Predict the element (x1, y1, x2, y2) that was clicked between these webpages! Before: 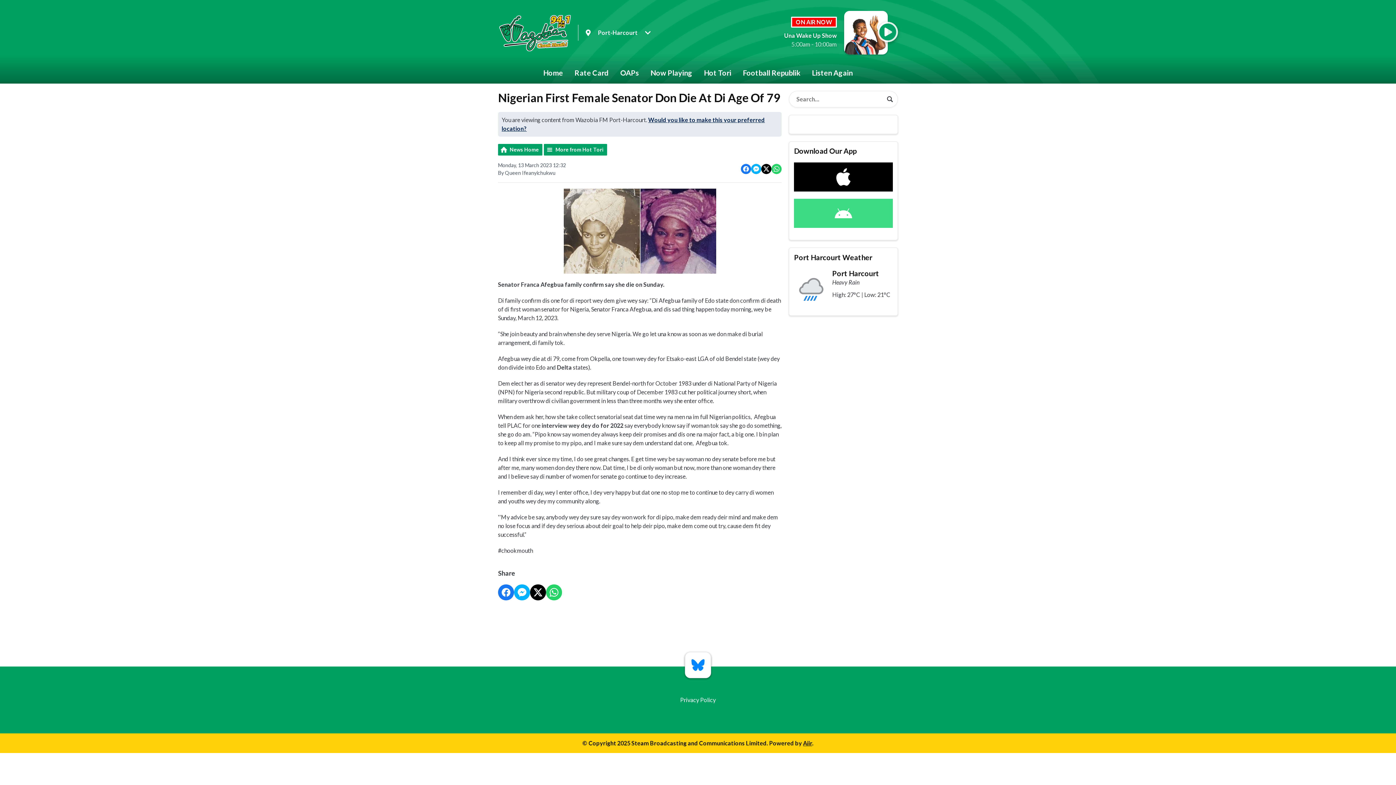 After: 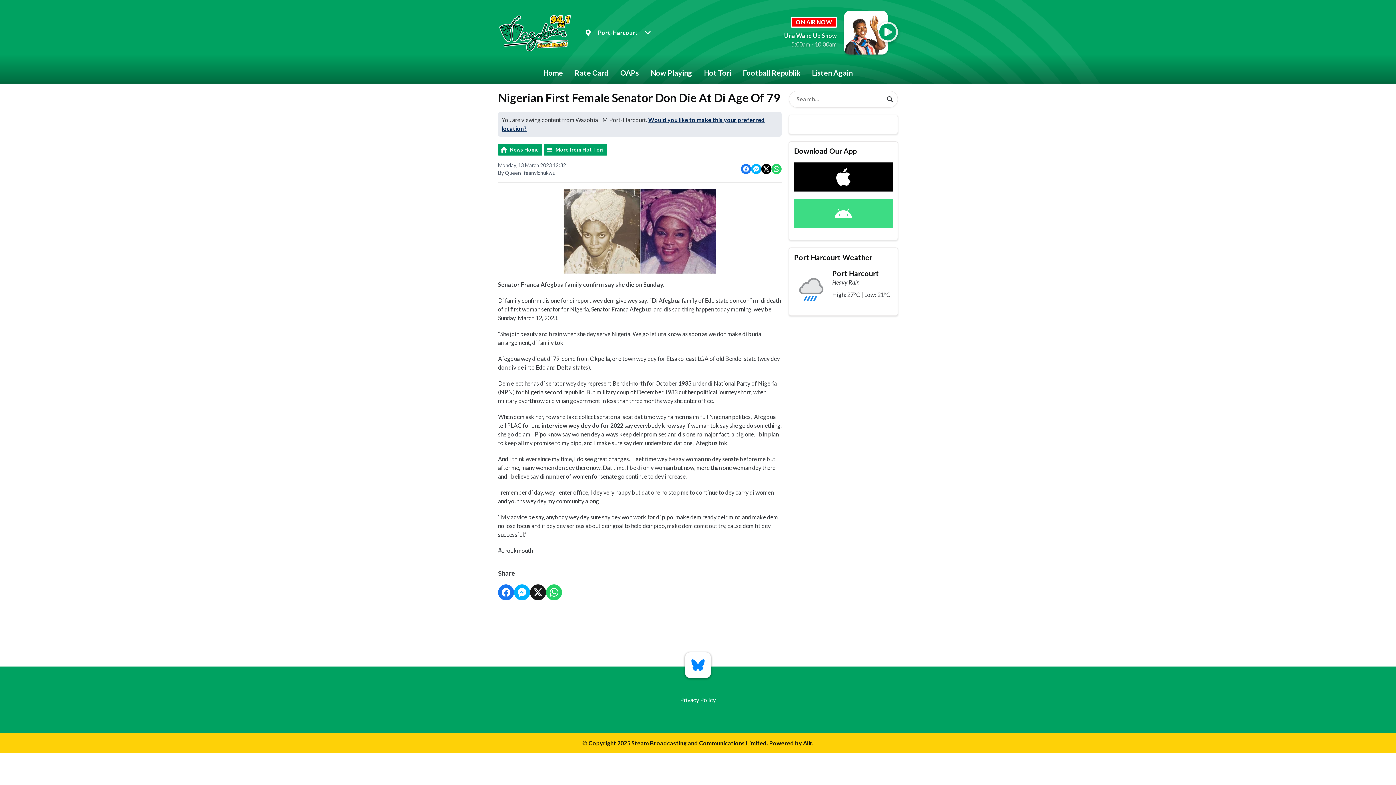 Action: bbox: (530, 584, 546, 600) label: Share on X